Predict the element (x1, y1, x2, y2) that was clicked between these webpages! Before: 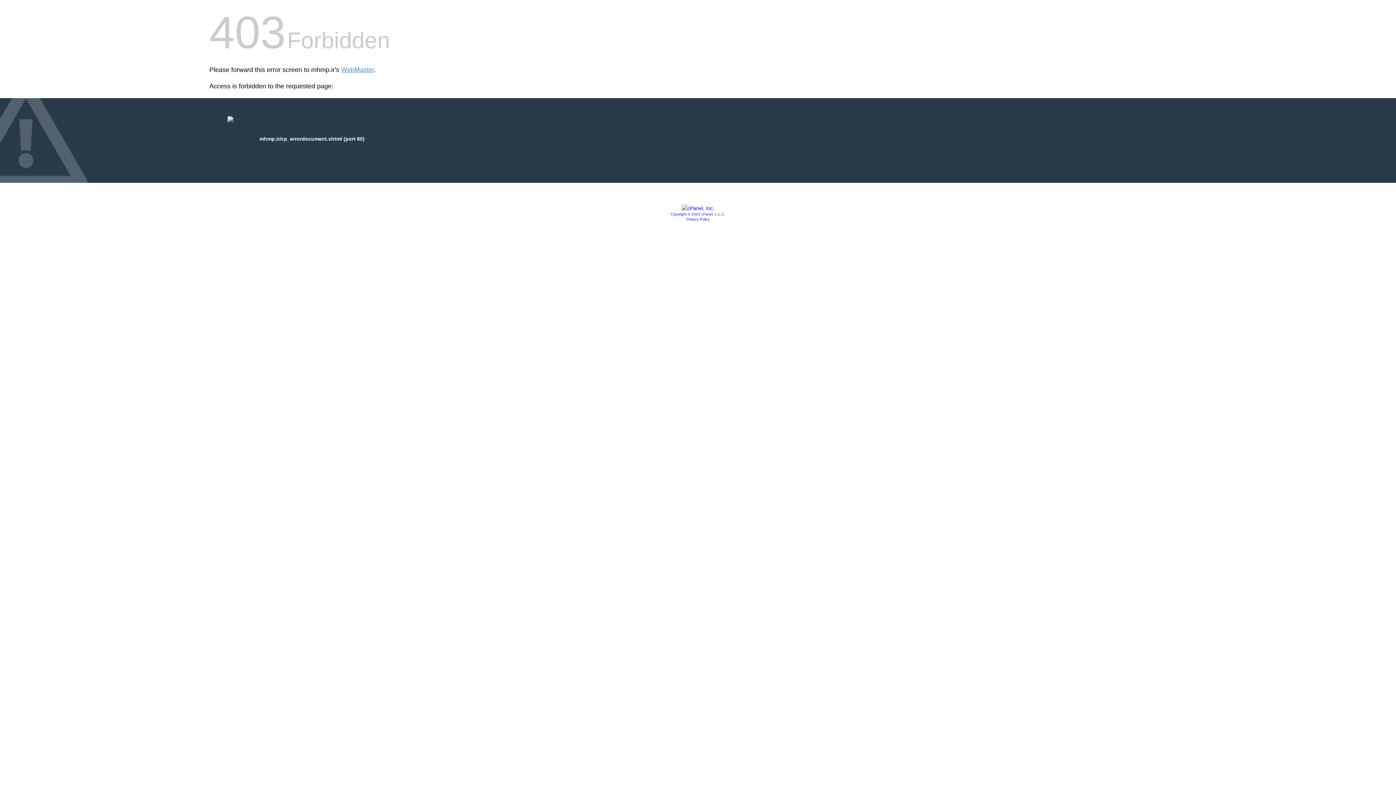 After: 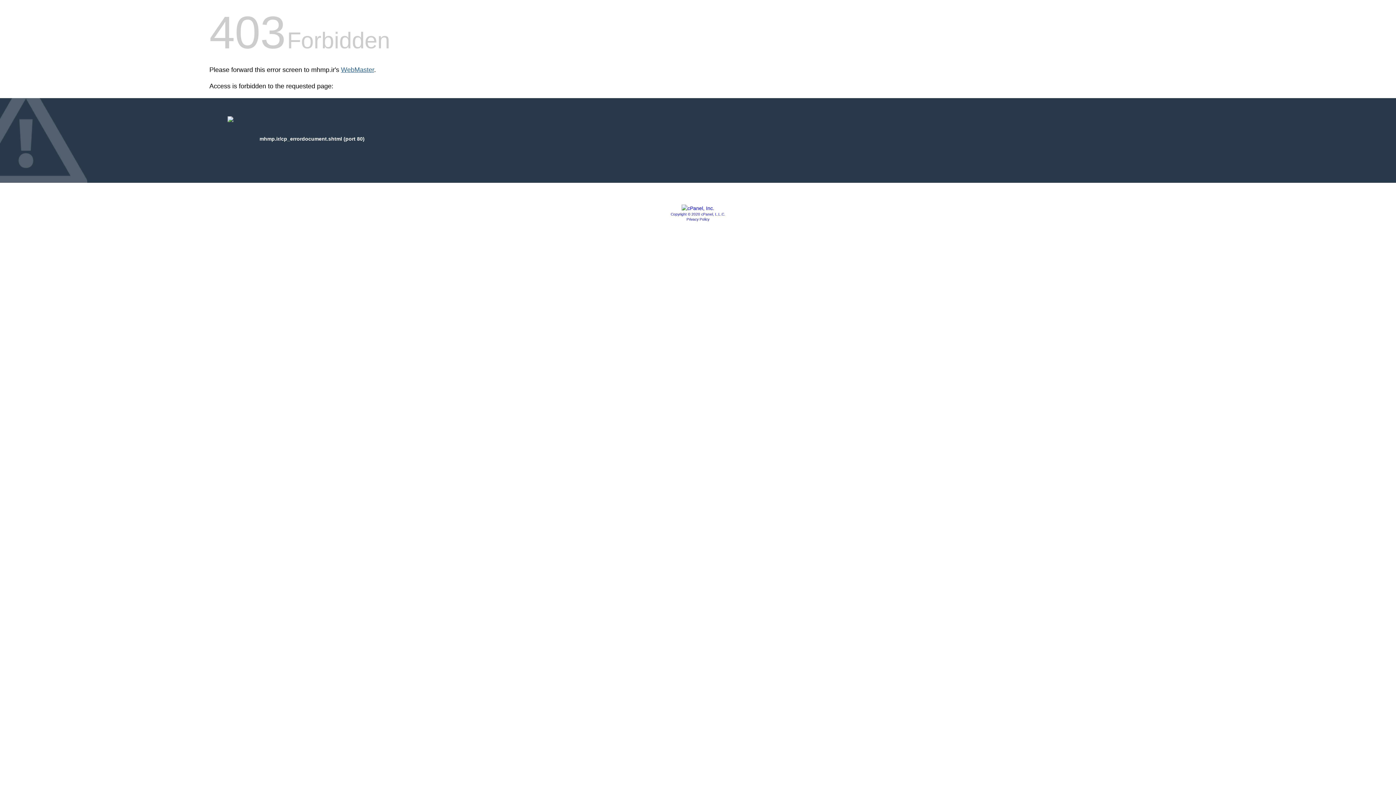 Action: label: WebMaster bbox: (341, 66, 374, 73)